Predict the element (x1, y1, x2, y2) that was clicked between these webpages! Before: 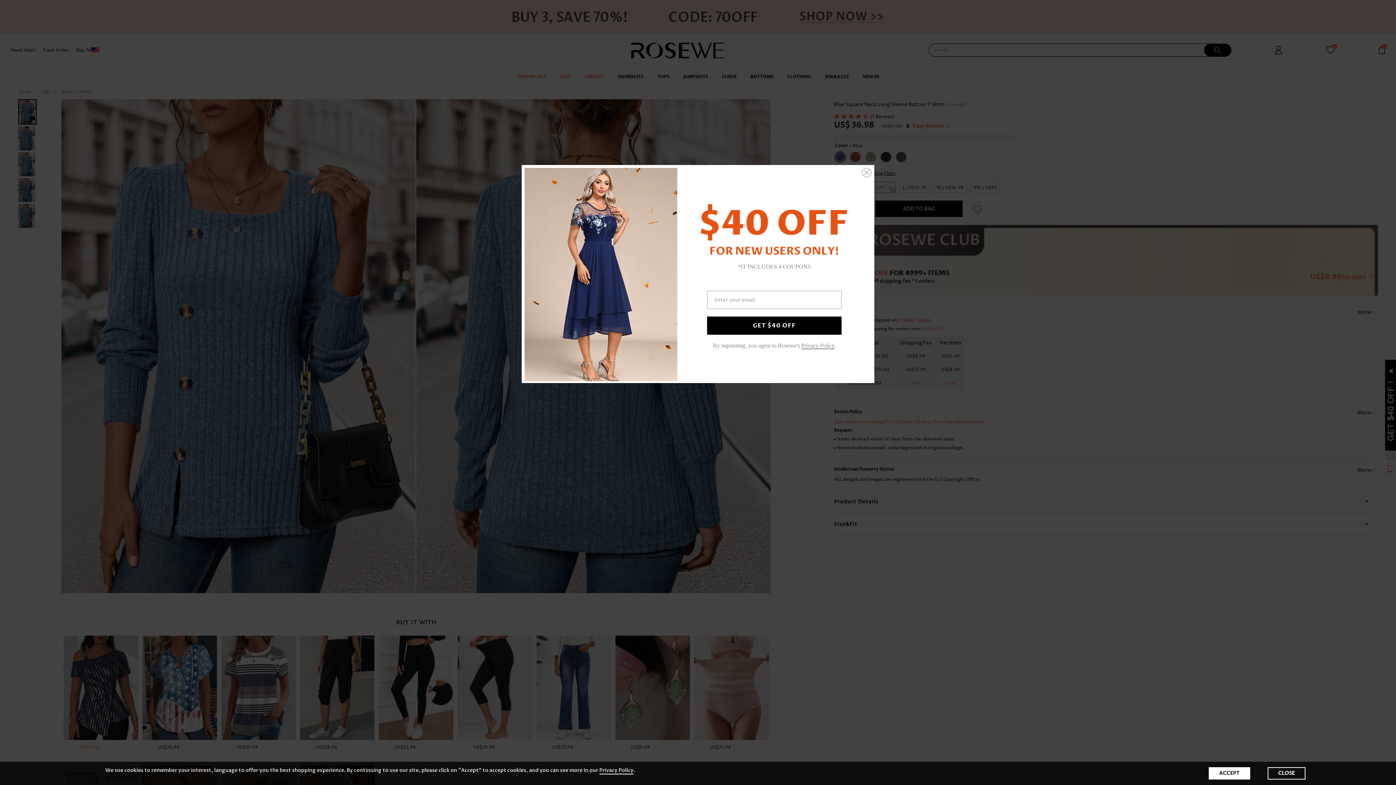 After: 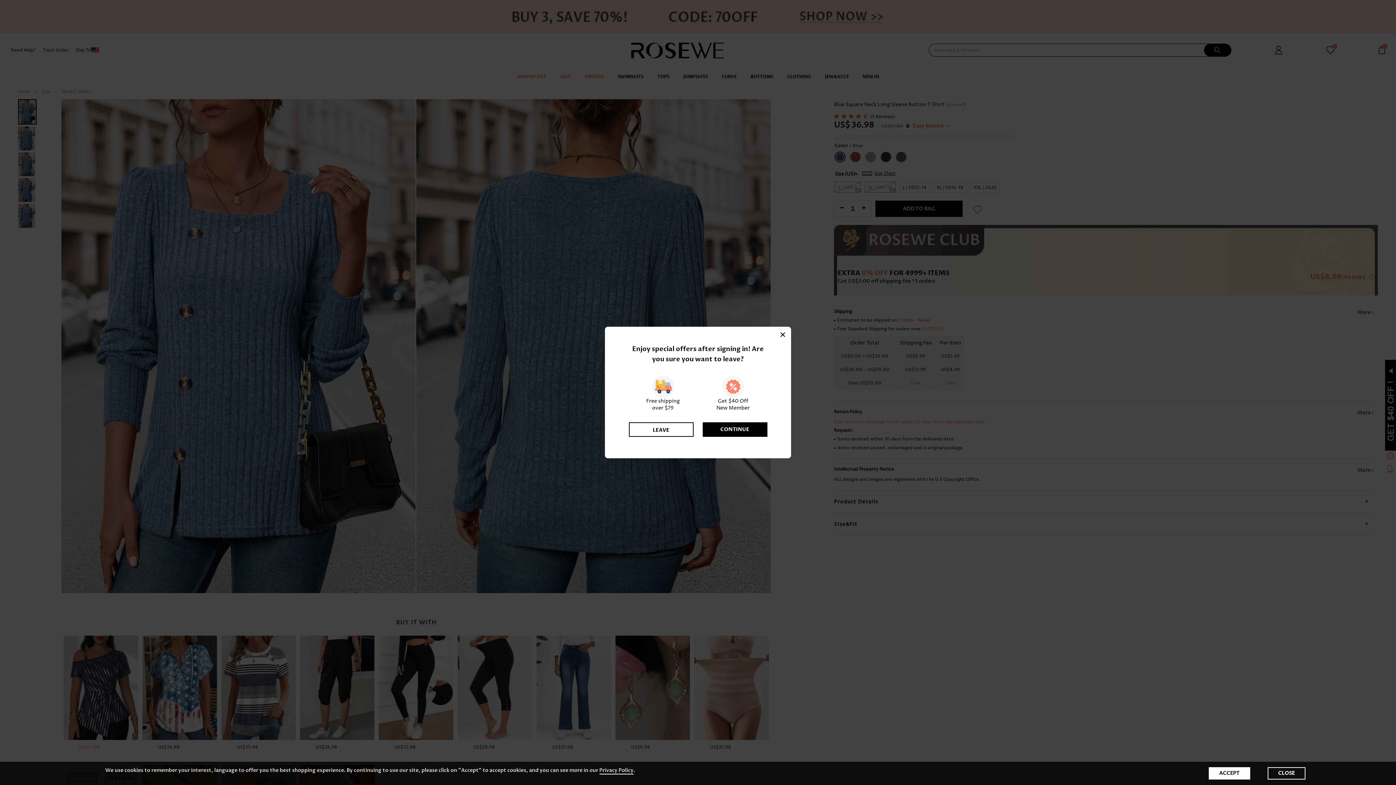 Action: bbox: (862, 168, 871, 177)